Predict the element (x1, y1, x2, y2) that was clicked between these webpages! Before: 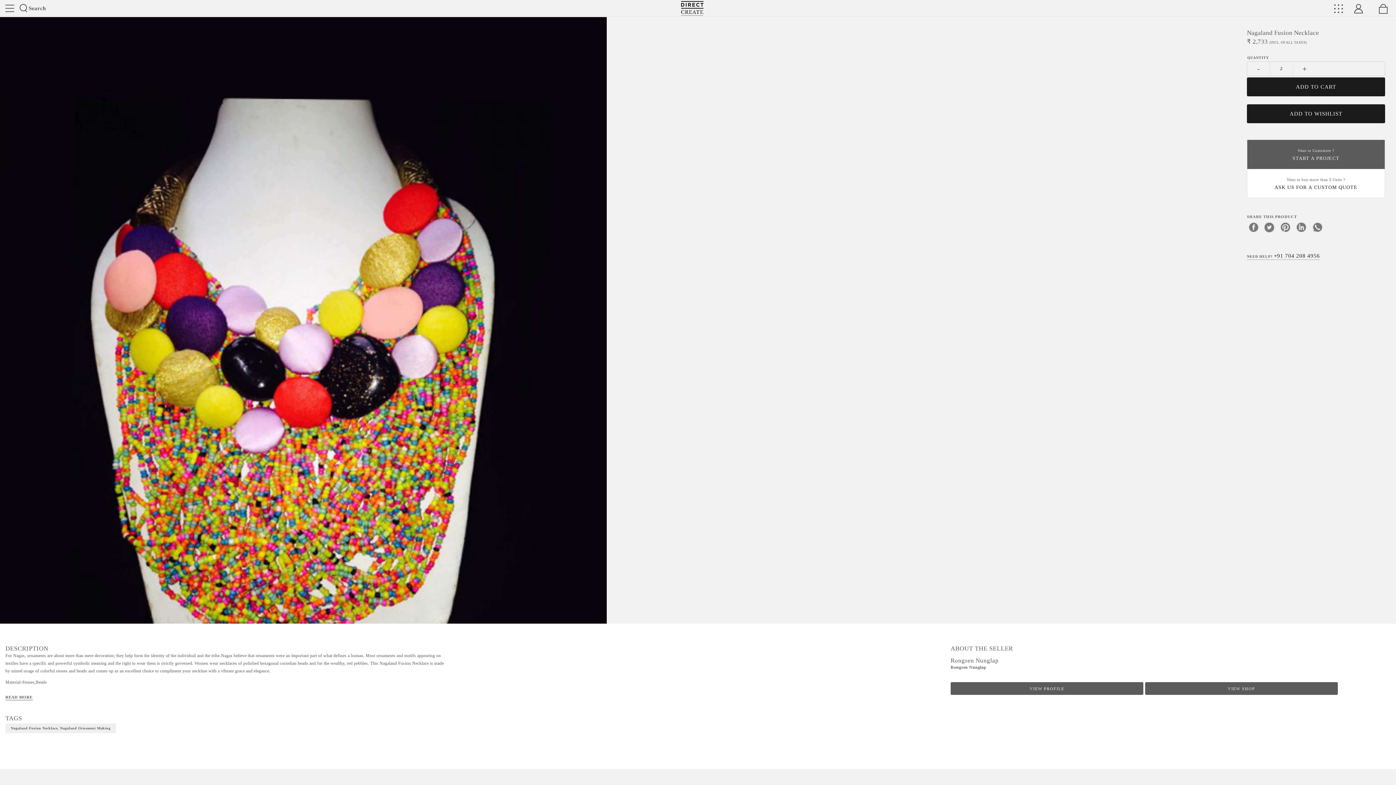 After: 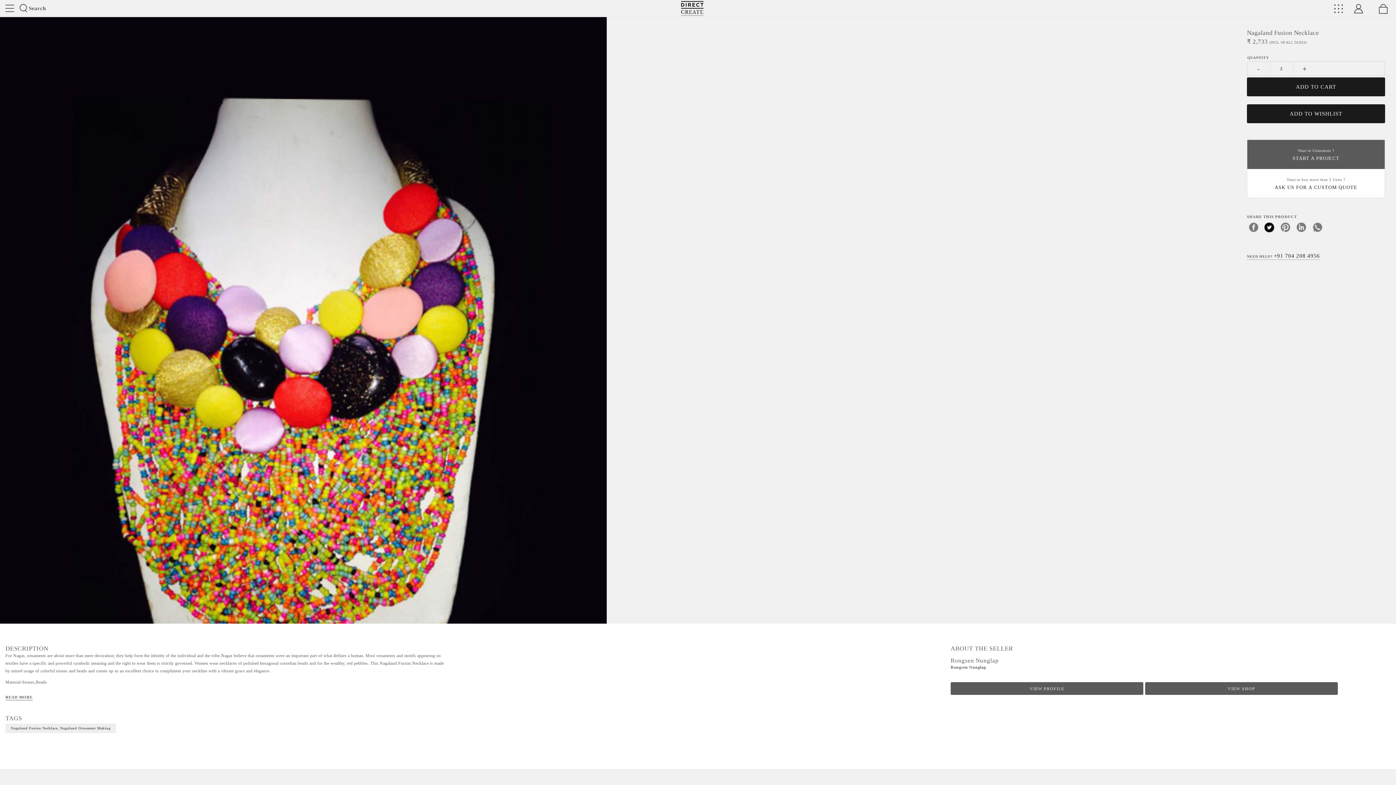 Action: bbox: (1263, 220, 1276, 233) label: twitter